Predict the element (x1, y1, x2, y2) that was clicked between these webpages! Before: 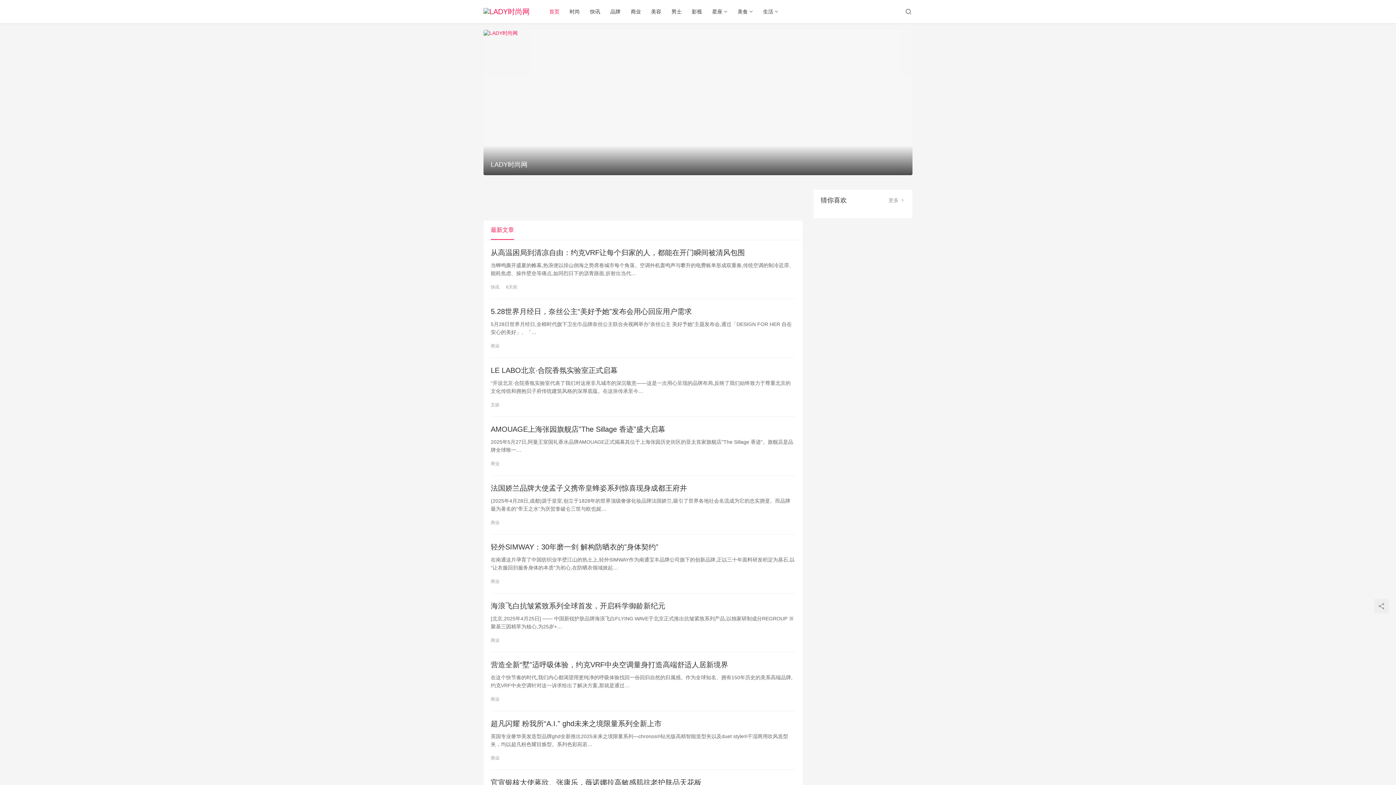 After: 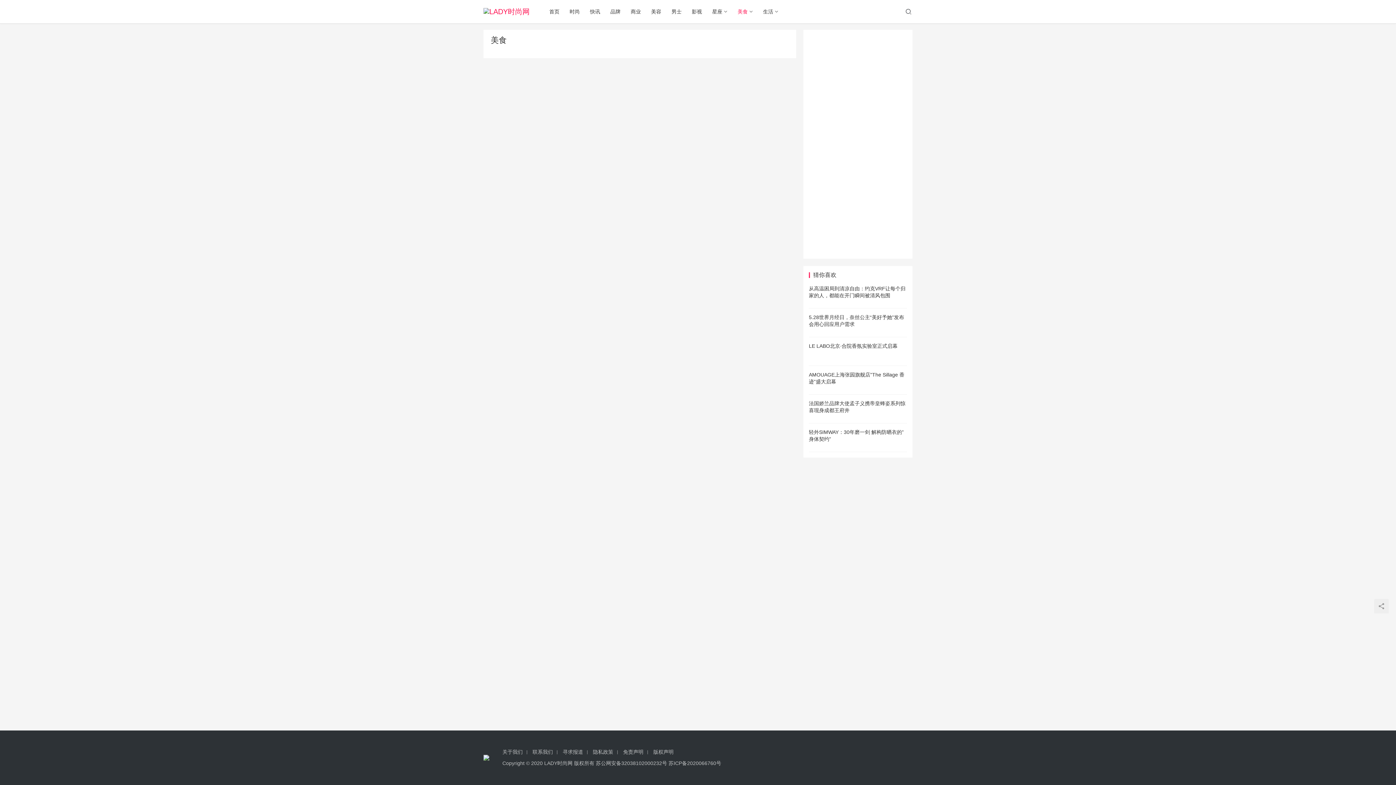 Action: label: 美食 bbox: (732, 0, 758, 23)